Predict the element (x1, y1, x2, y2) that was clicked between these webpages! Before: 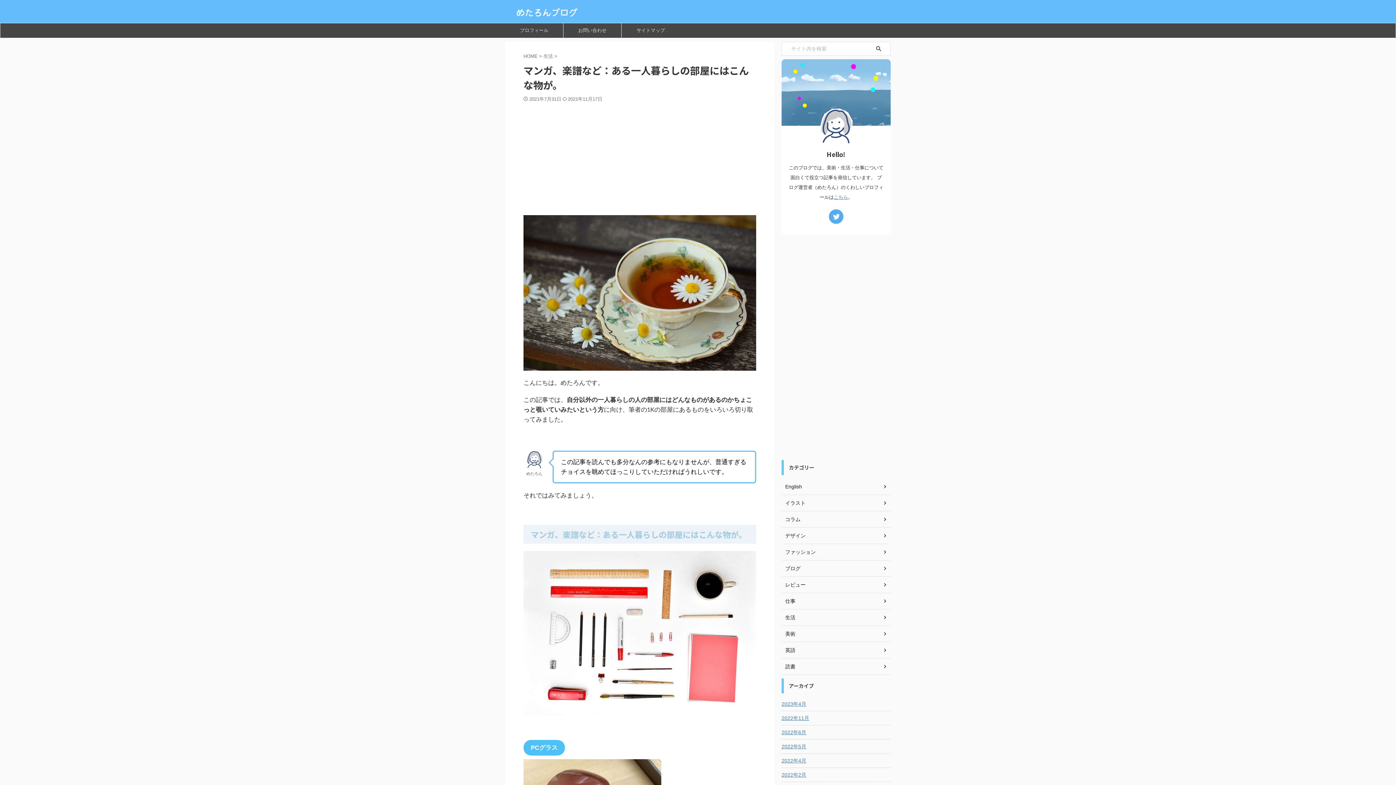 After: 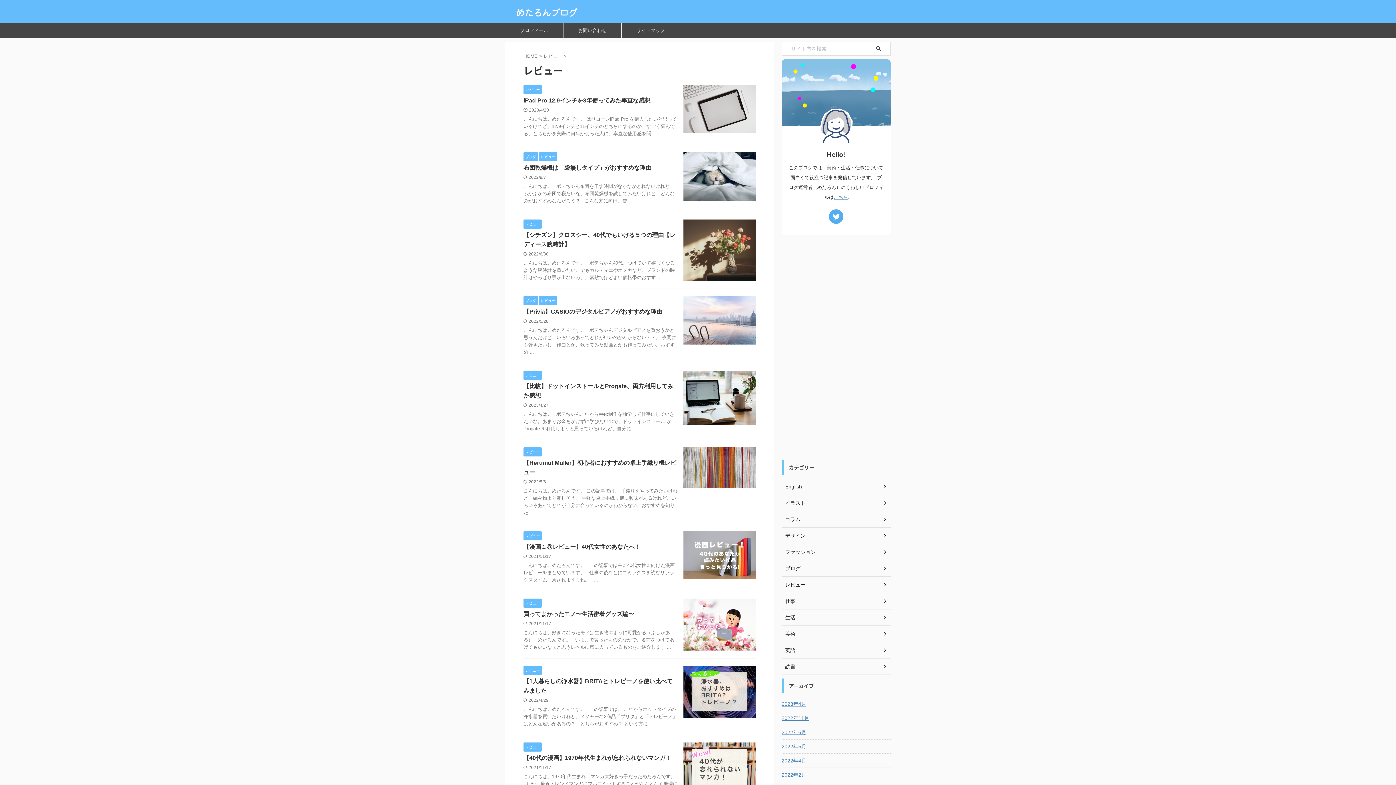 Action: label: レビュー bbox: (781, 576, 890, 593)